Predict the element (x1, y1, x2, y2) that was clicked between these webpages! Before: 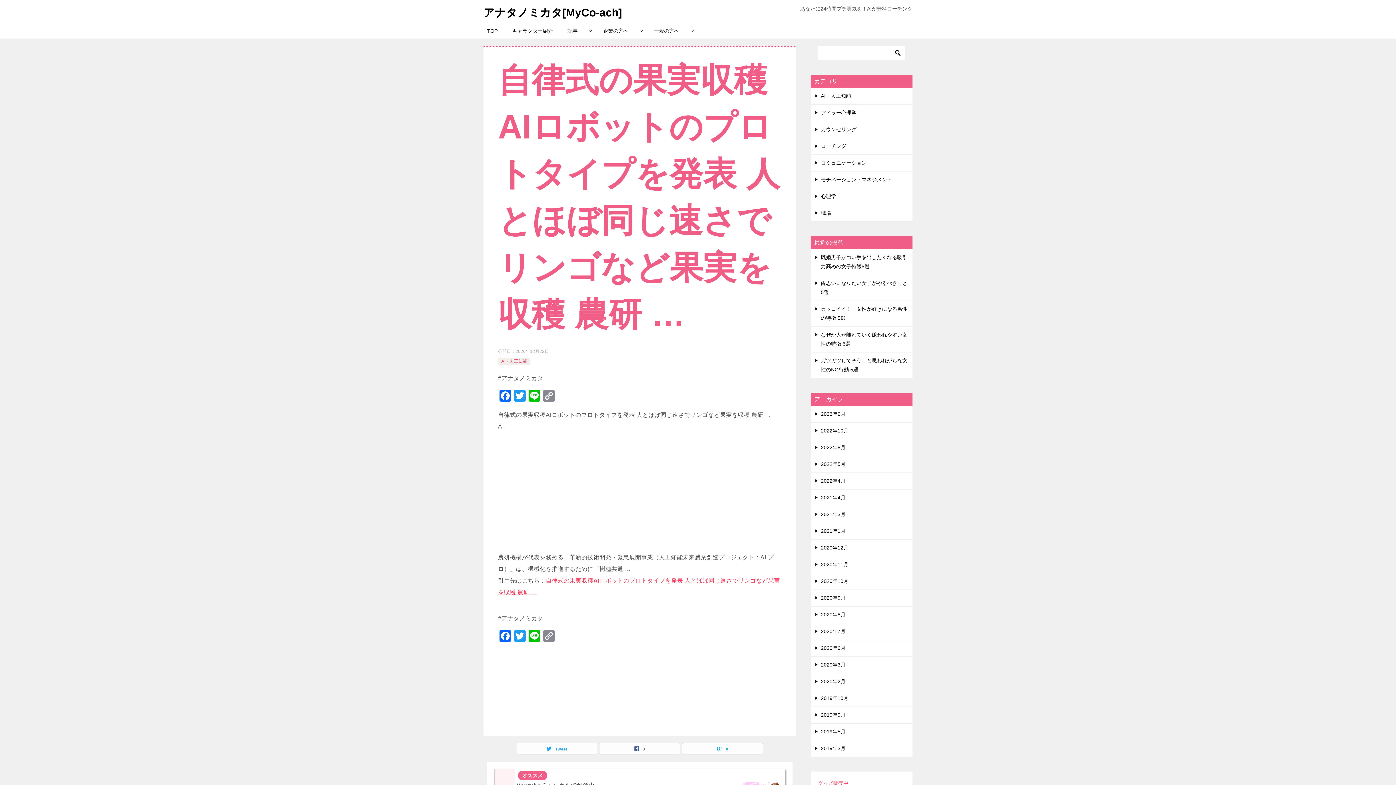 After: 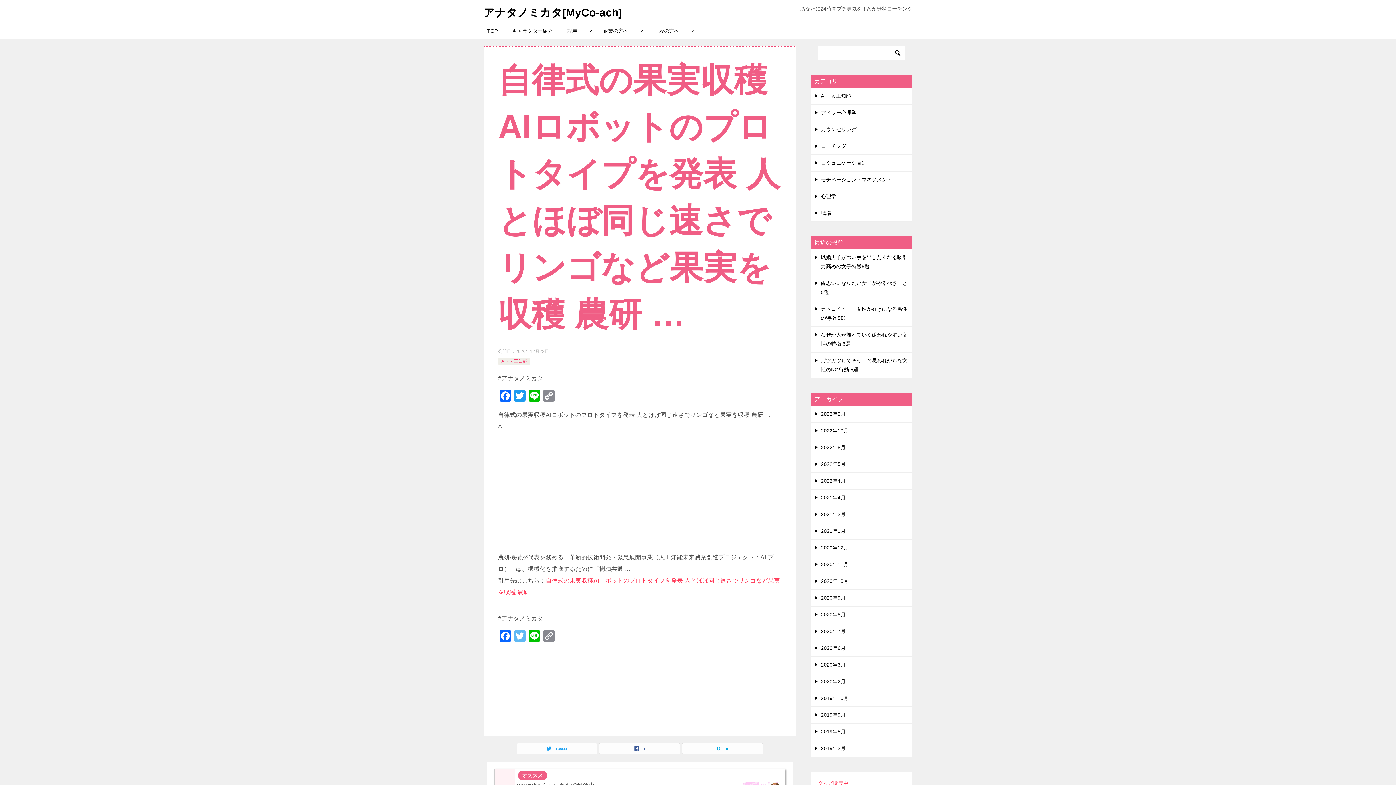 Action: label: Twitter bbox: (512, 630, 527, 644)